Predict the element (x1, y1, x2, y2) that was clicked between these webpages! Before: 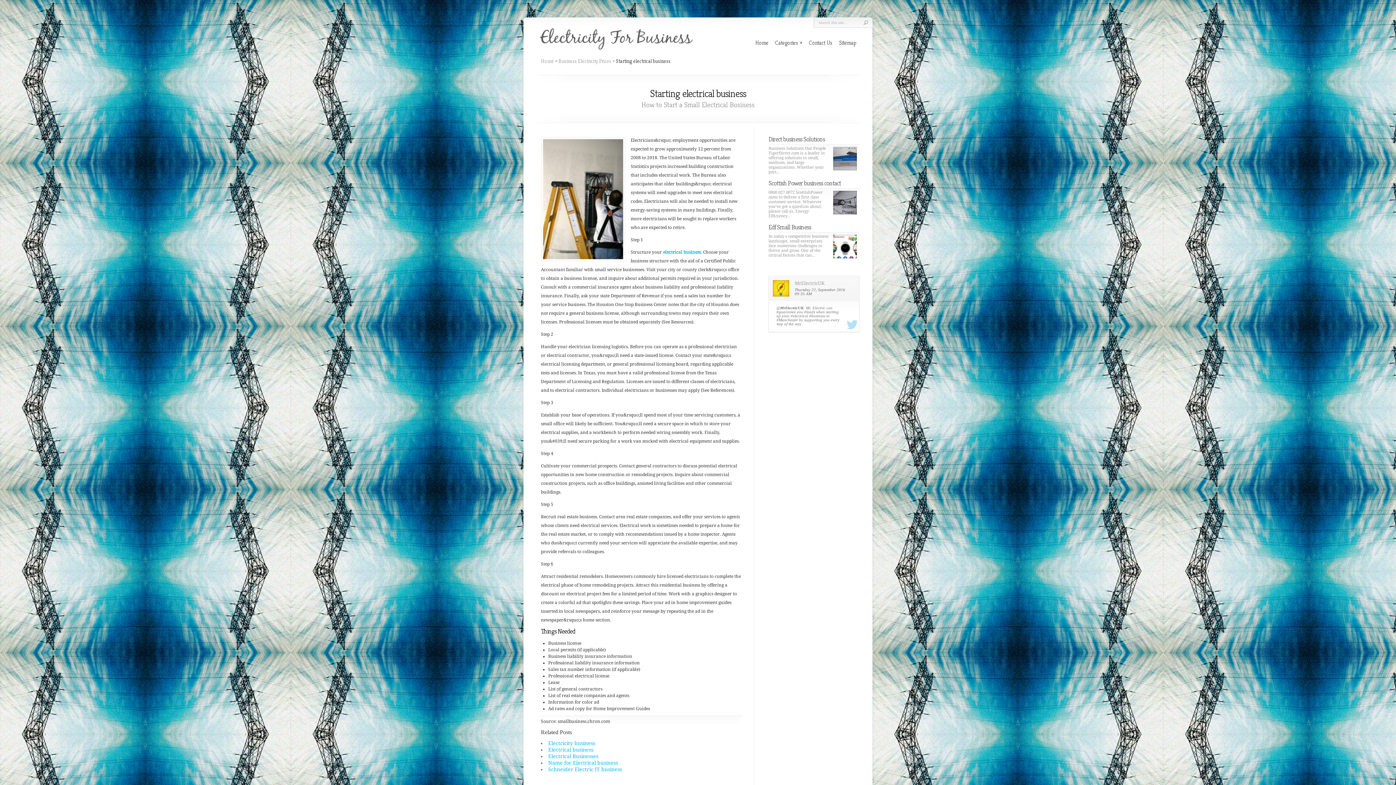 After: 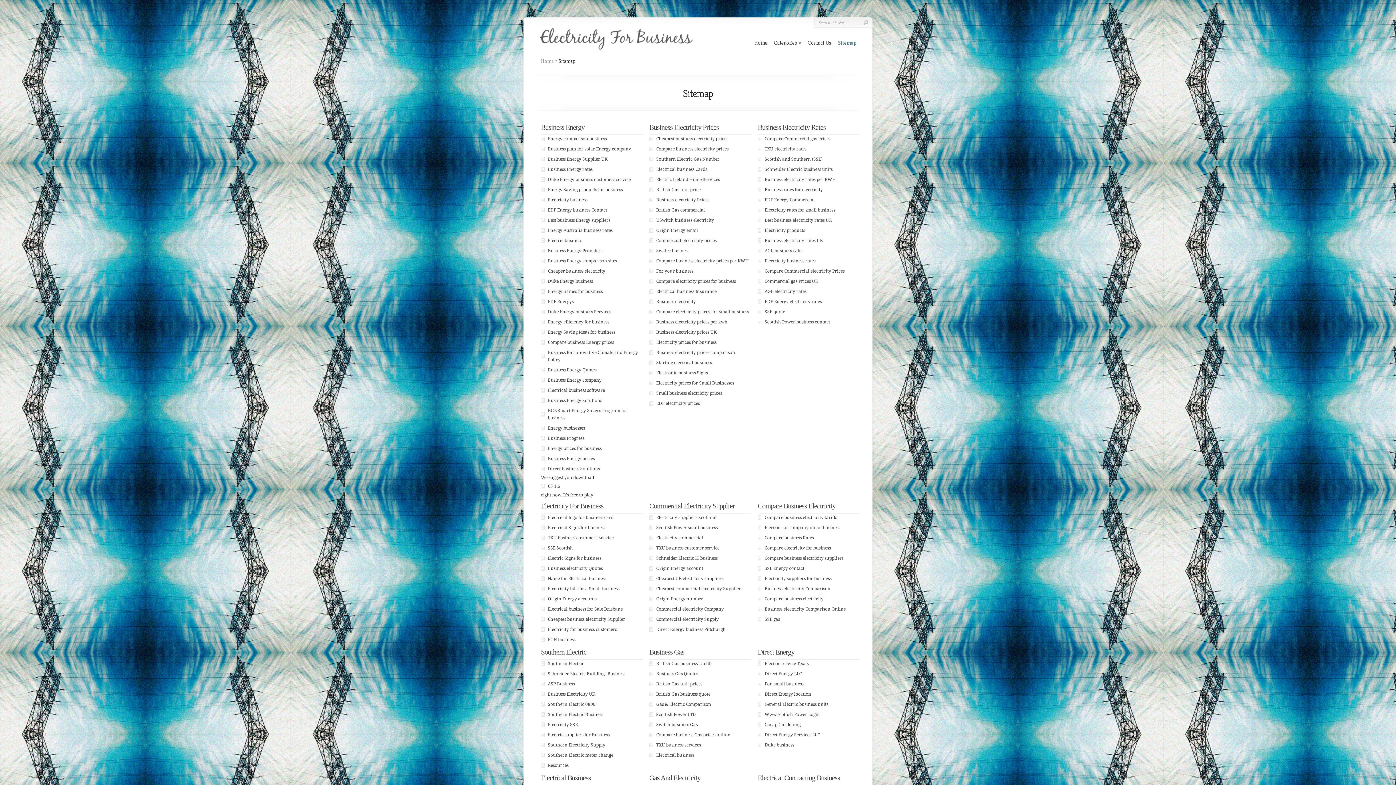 Action: label: Sitemap bbox: (839, 39, 856, 46)